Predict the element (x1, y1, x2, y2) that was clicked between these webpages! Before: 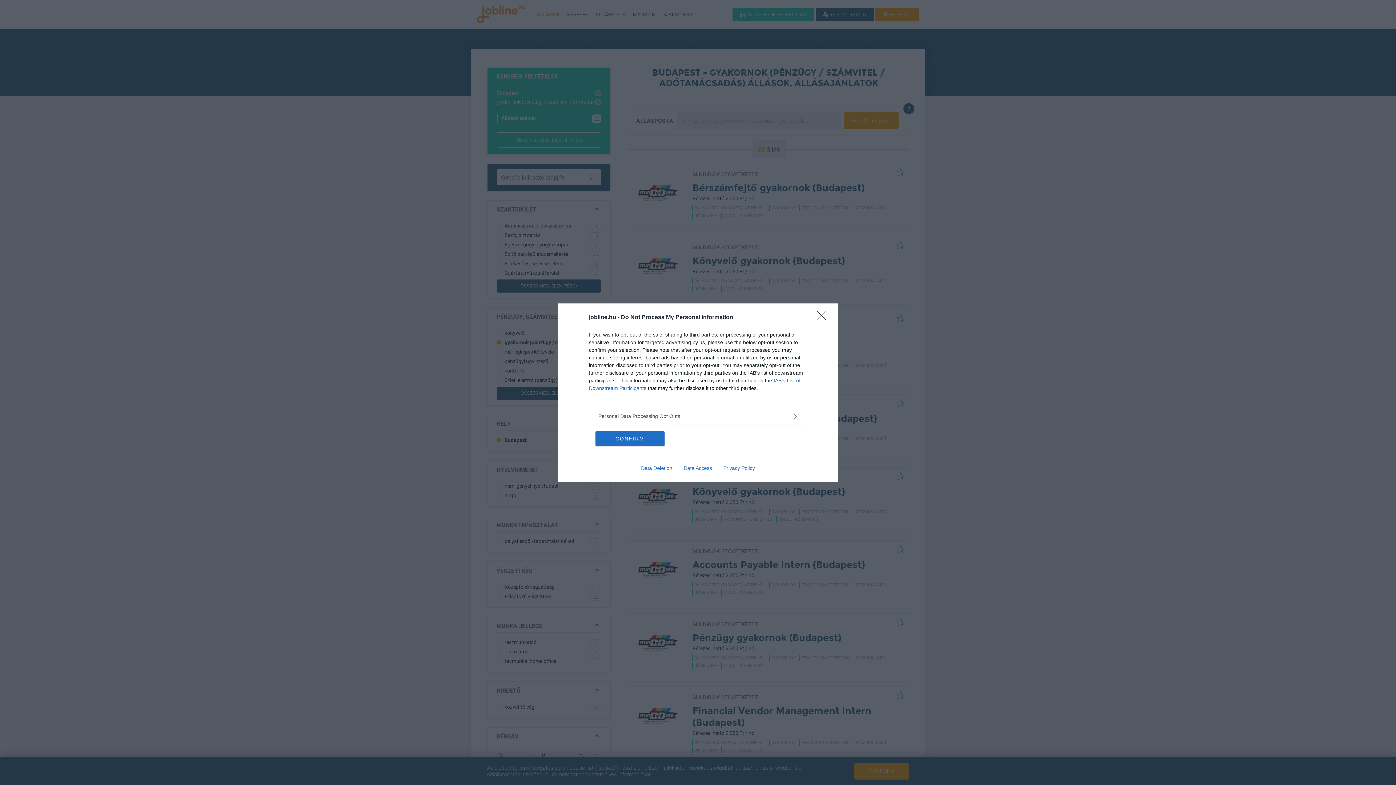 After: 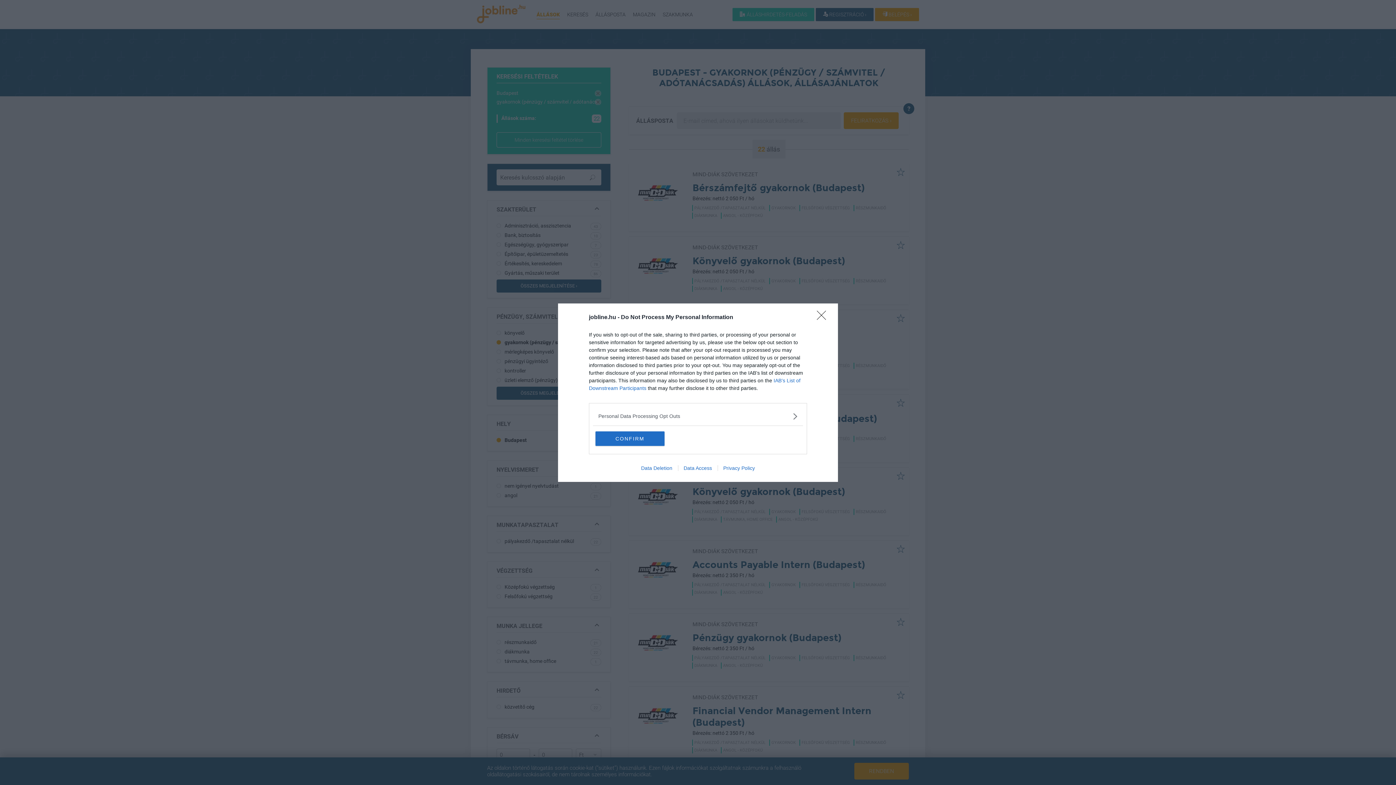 Action: label: Data Deletion bbox: (635, 465, 678, 471)